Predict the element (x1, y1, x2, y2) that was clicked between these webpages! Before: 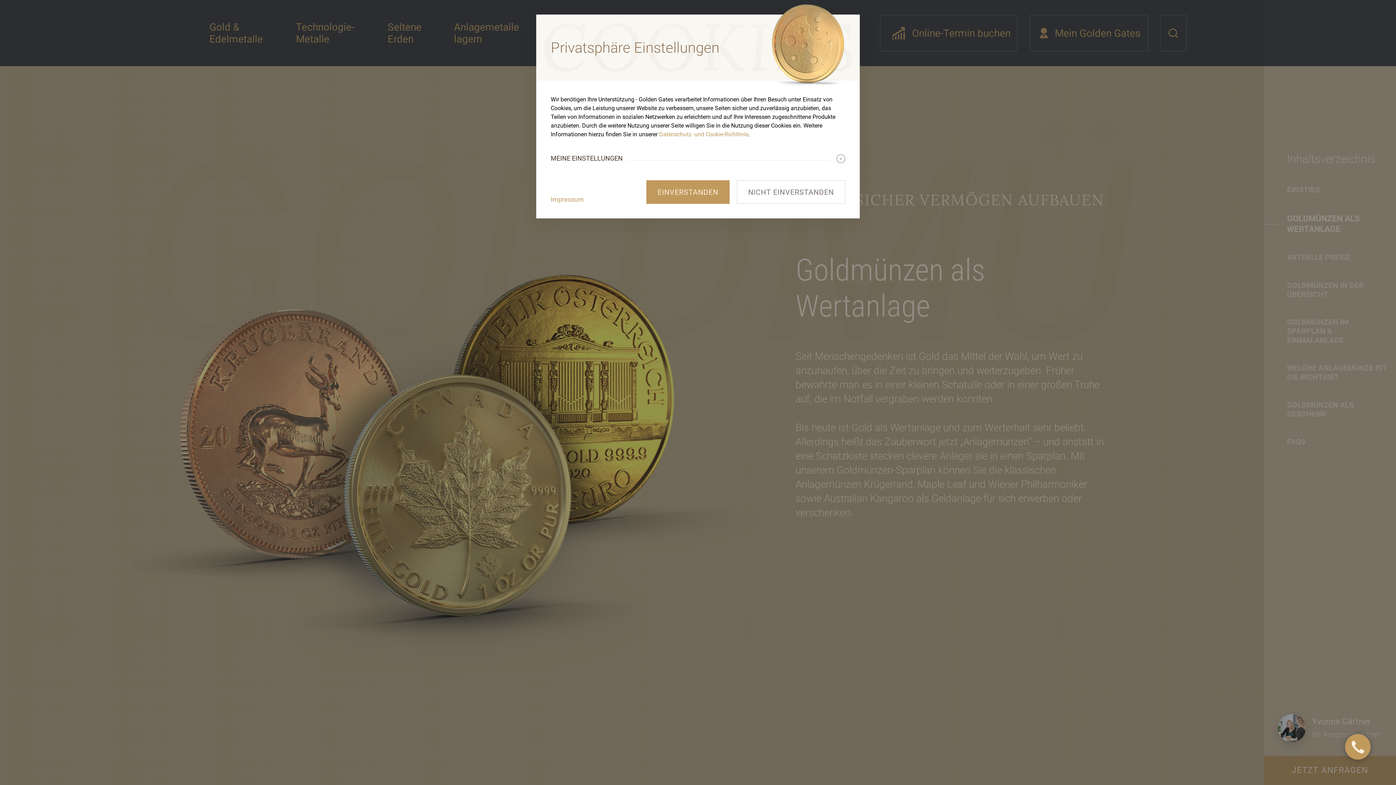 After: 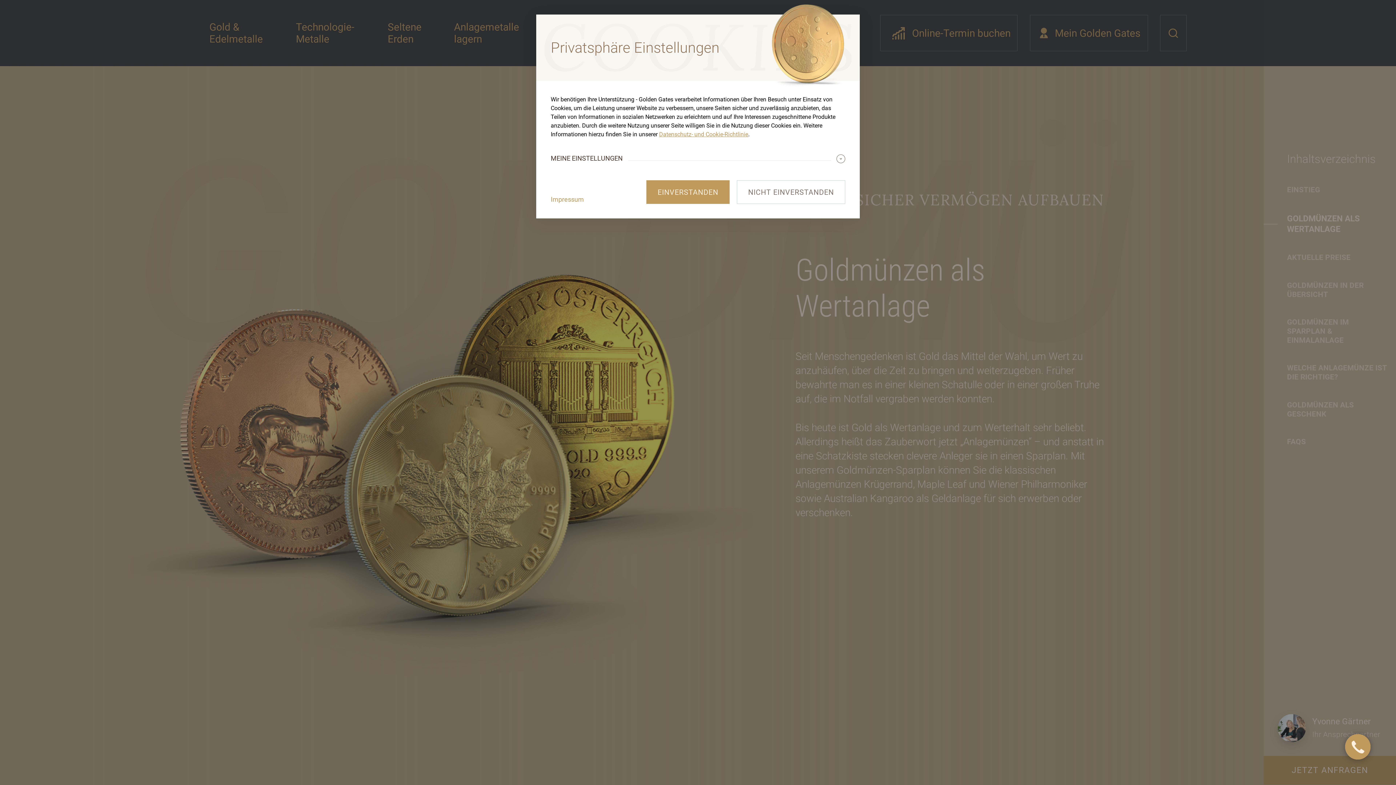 Action: label: Datenschutz- und Cookie-Richtlinie bbox: (659, 130, 748, 137)